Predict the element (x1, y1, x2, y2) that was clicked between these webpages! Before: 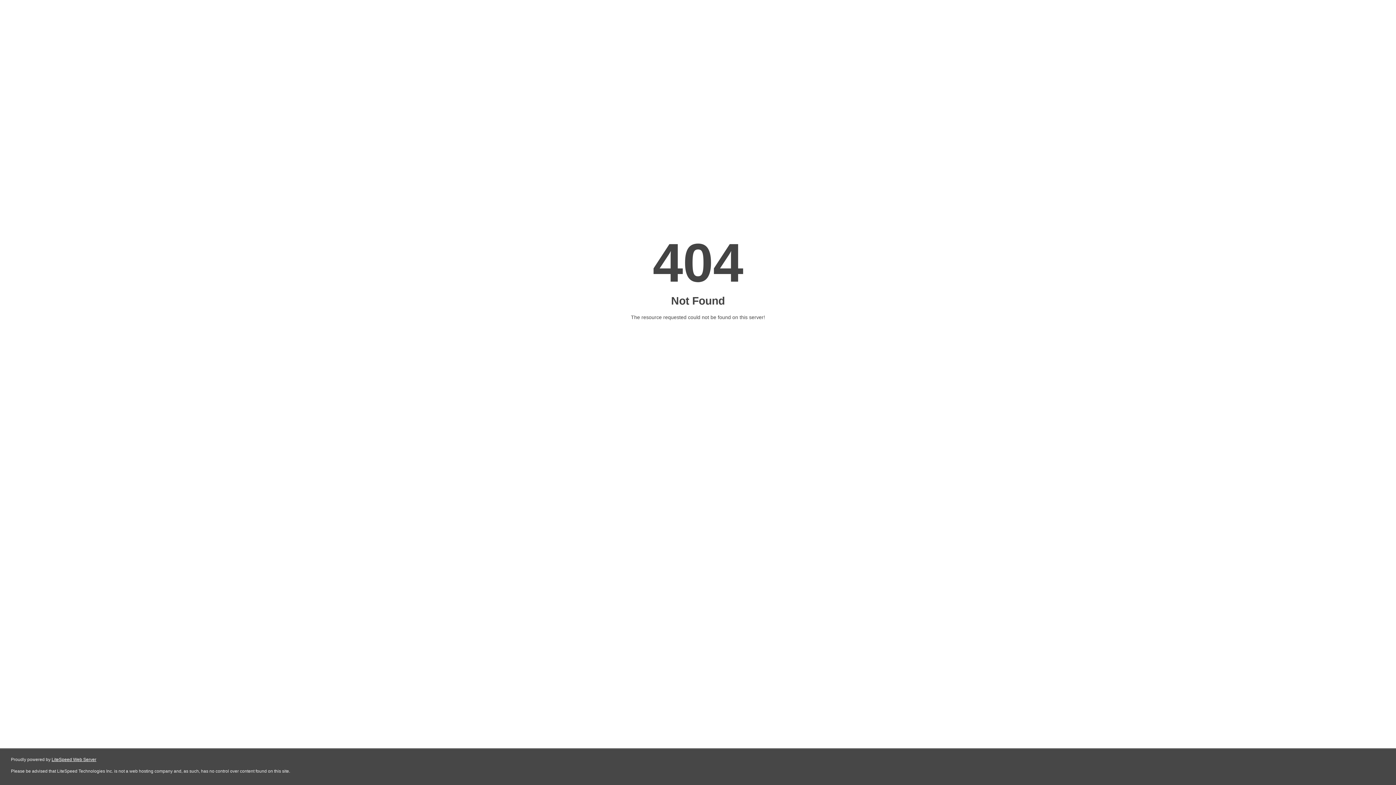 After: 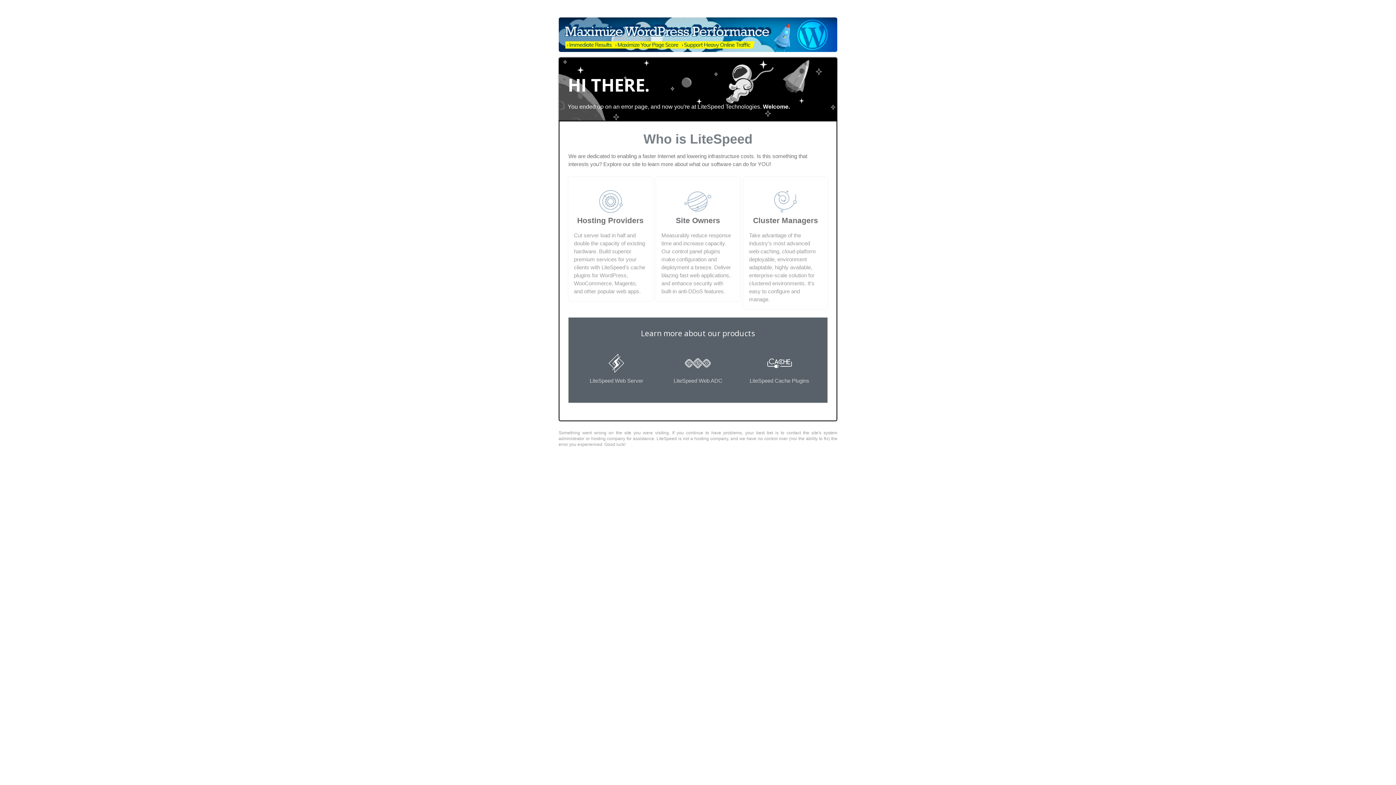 Action: bbox: (51, 757, 96, 762) label: LiteSpeed Web Server